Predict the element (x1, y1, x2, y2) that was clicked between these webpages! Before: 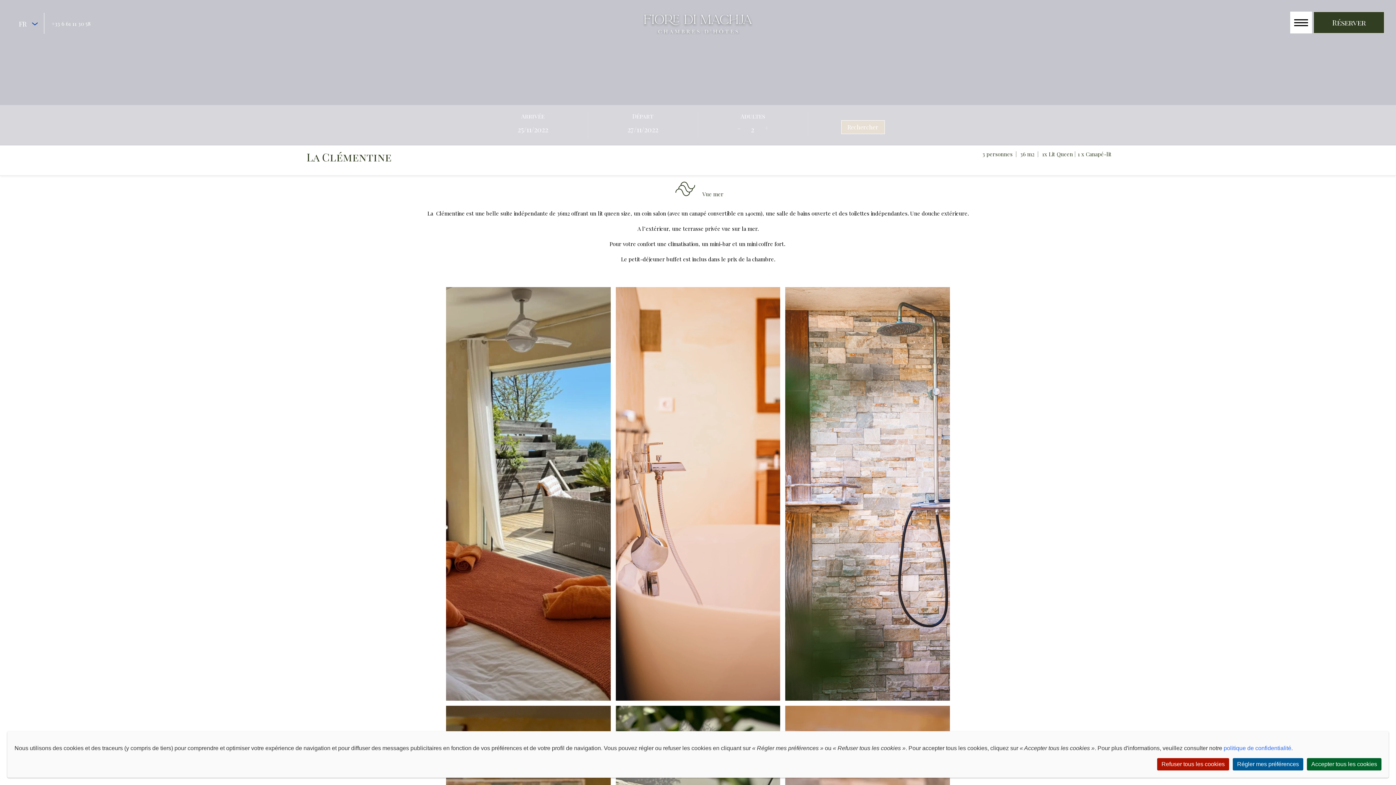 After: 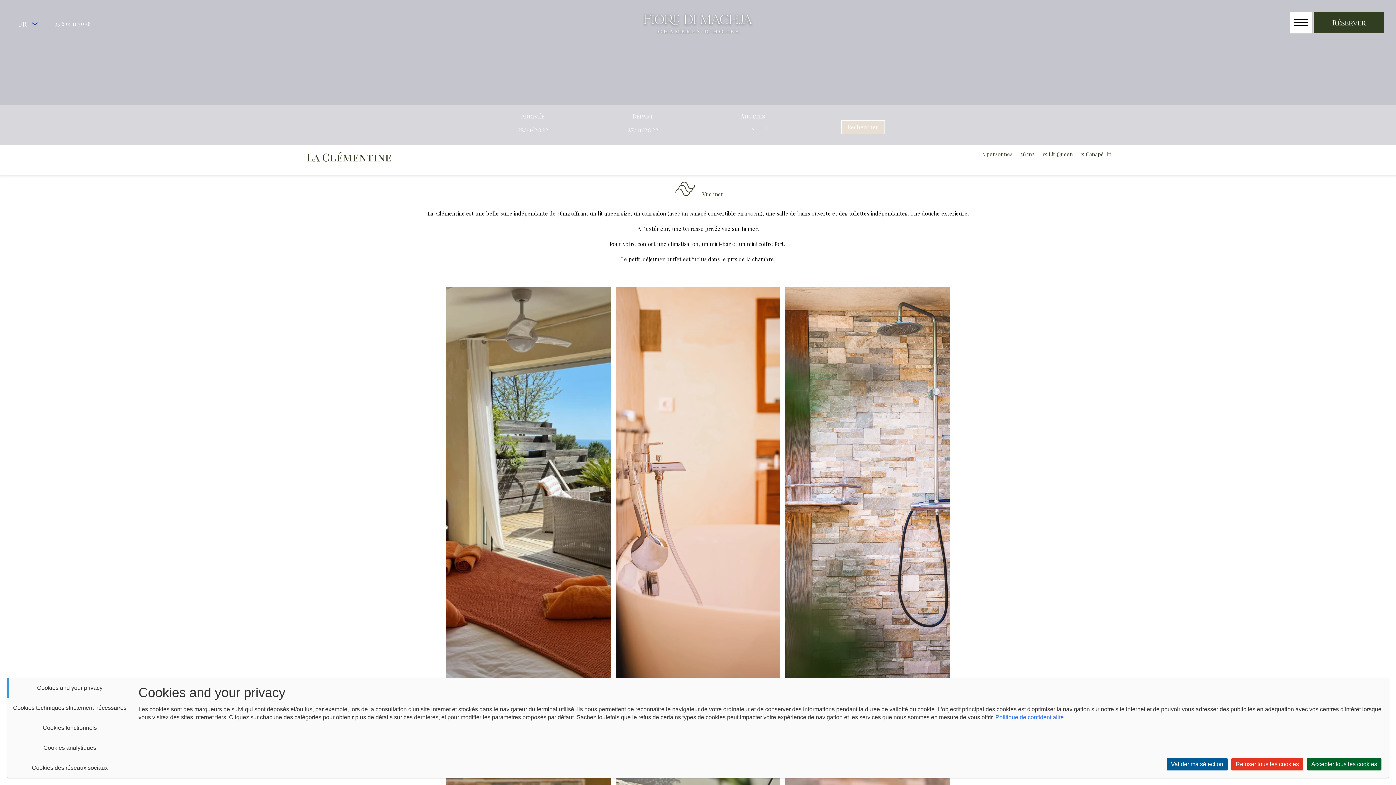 Action: bbox: (1233, 758, 1303, 770) label: Régler mes préférences